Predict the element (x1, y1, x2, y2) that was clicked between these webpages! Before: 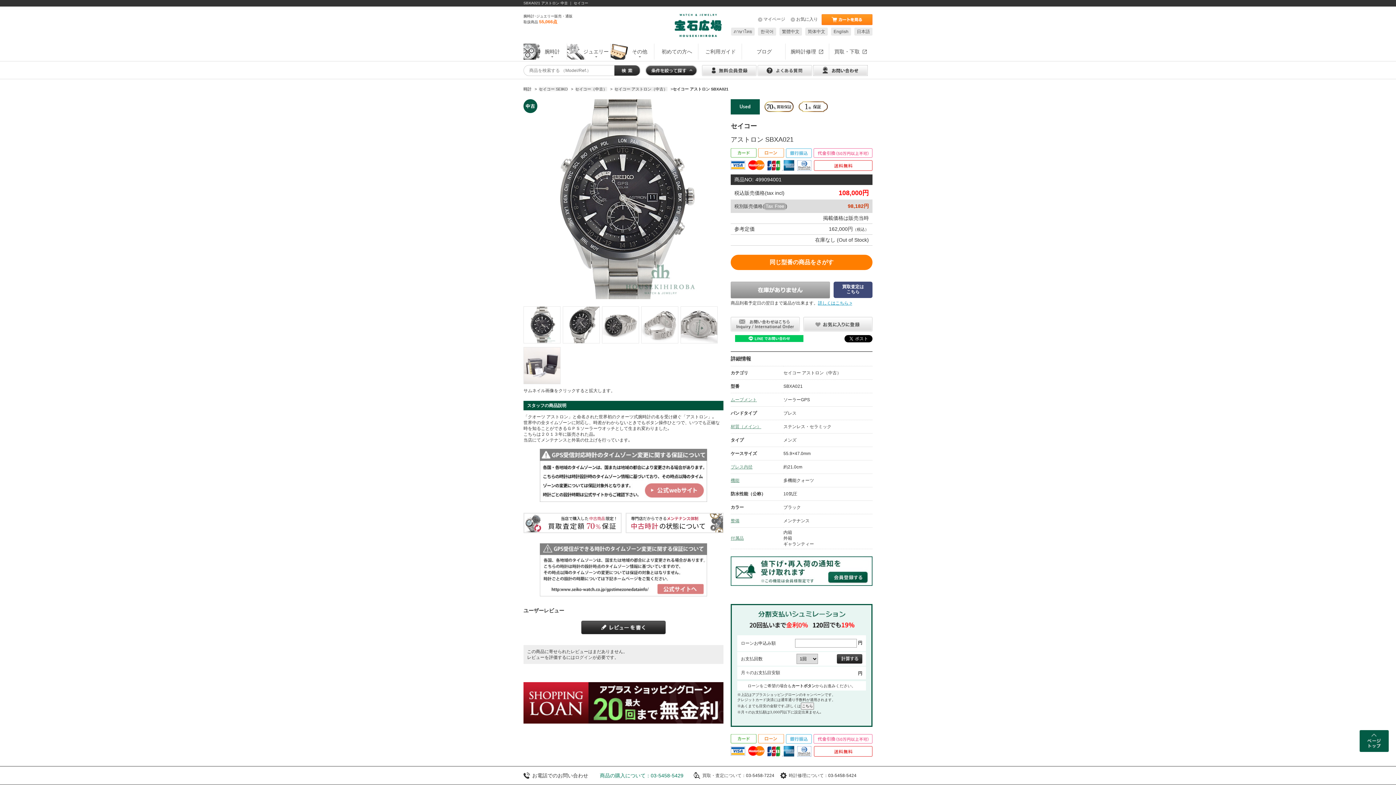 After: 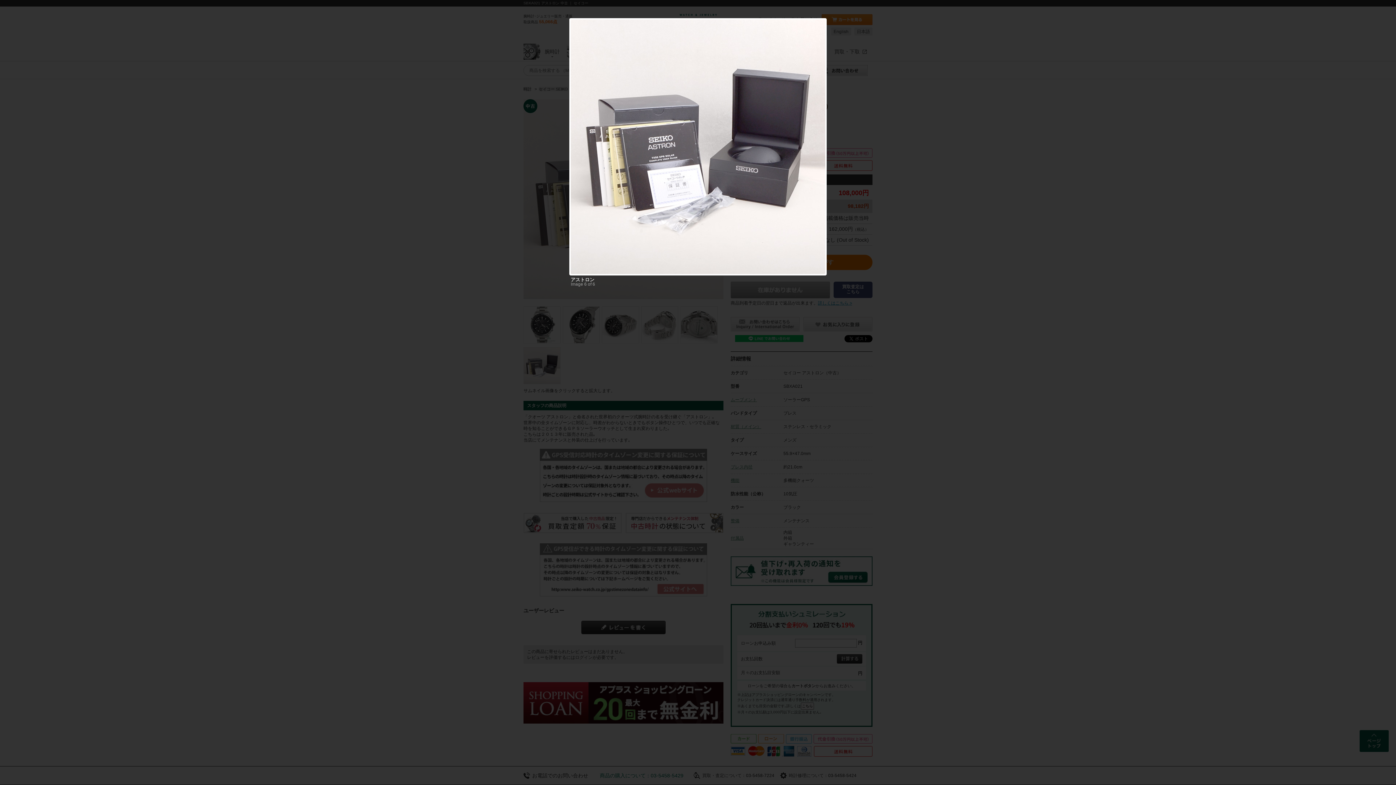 Action: bbox: (524, 347, 560, 384)